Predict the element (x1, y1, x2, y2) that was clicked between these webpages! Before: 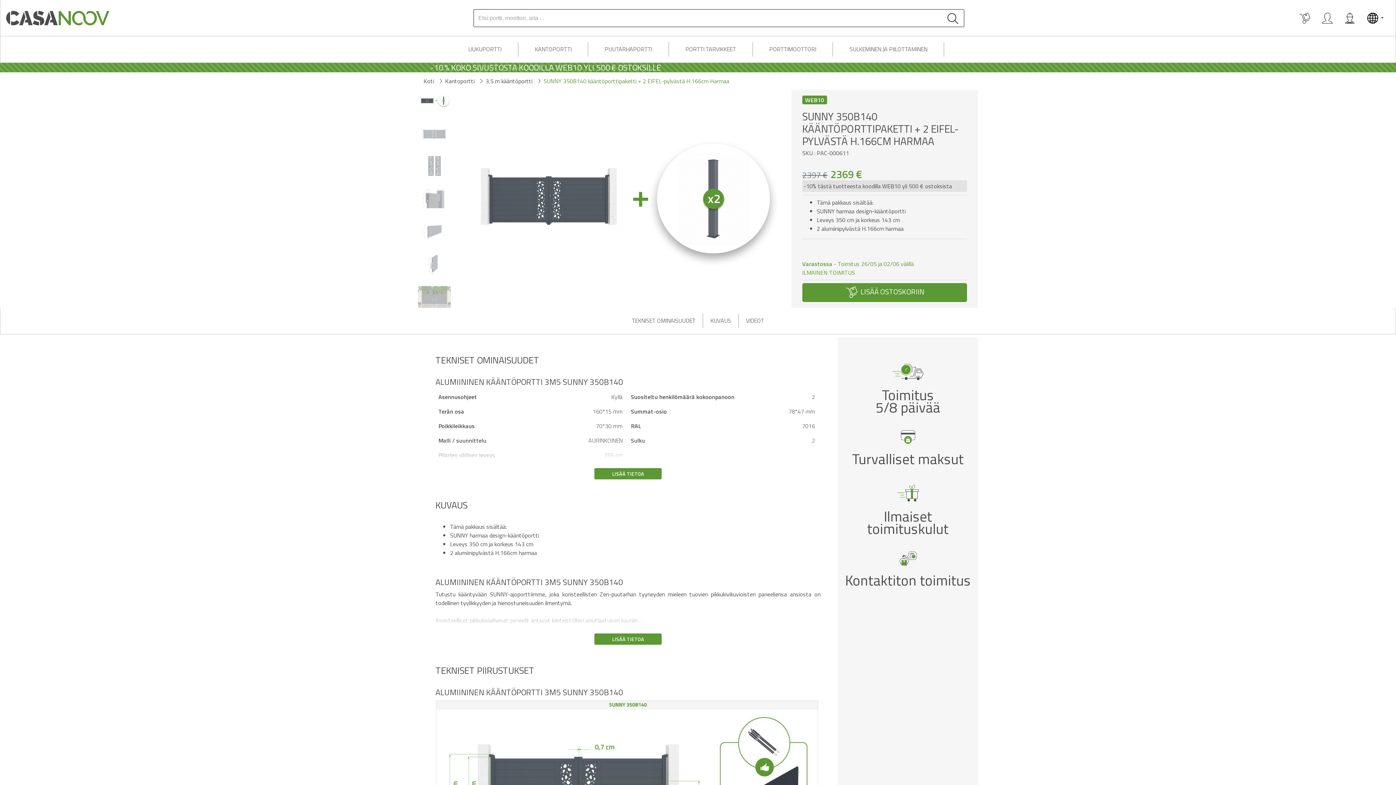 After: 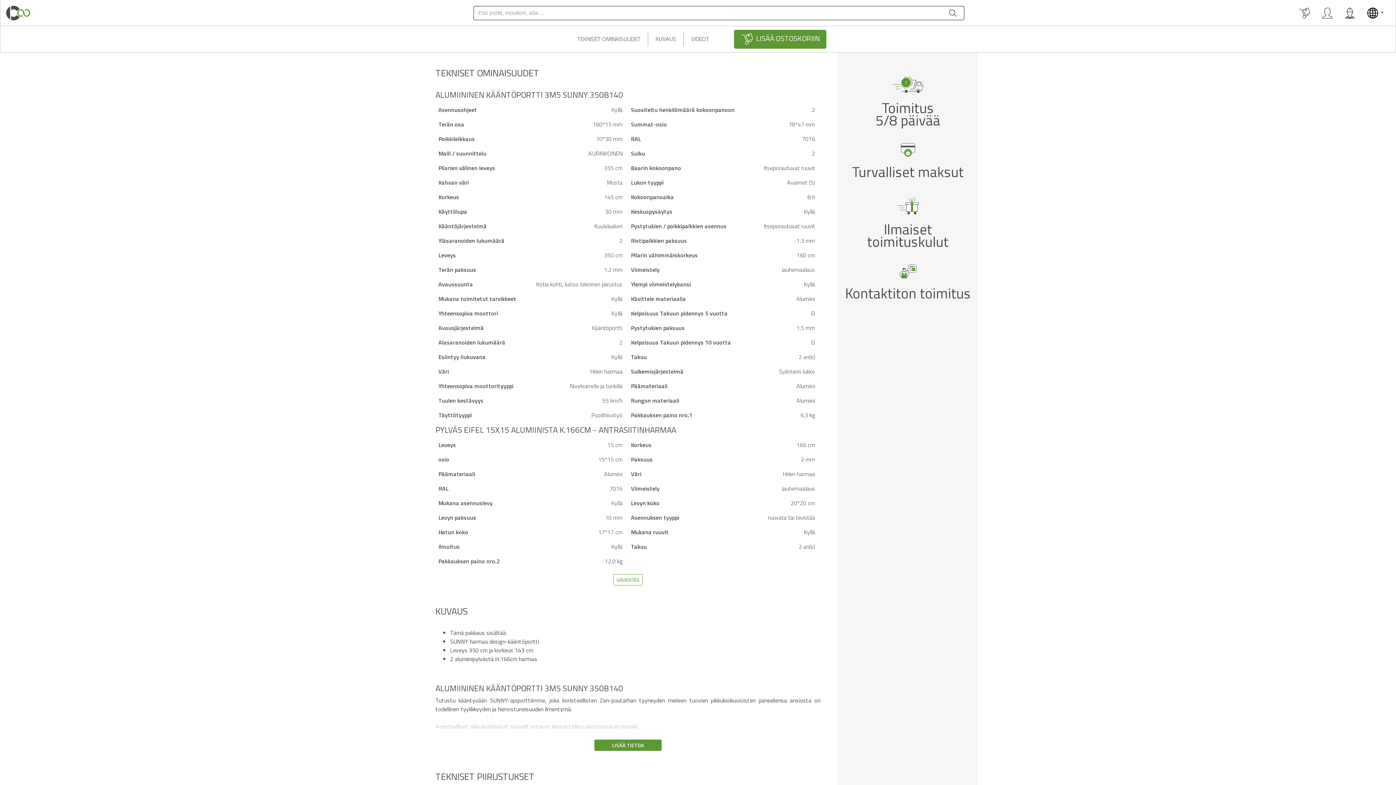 Action: bbox: (594, 468, 661, 479) label: LISÄÄ TIETOA